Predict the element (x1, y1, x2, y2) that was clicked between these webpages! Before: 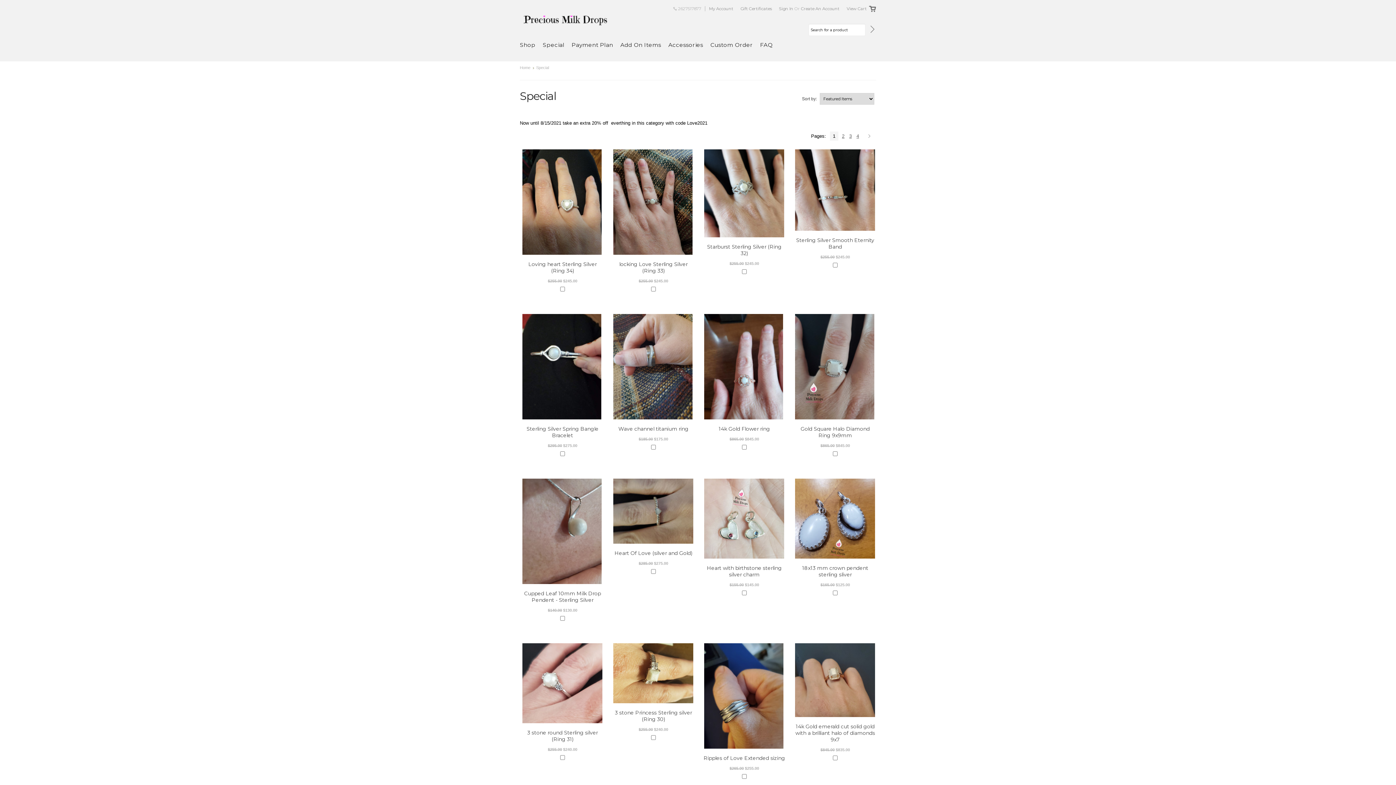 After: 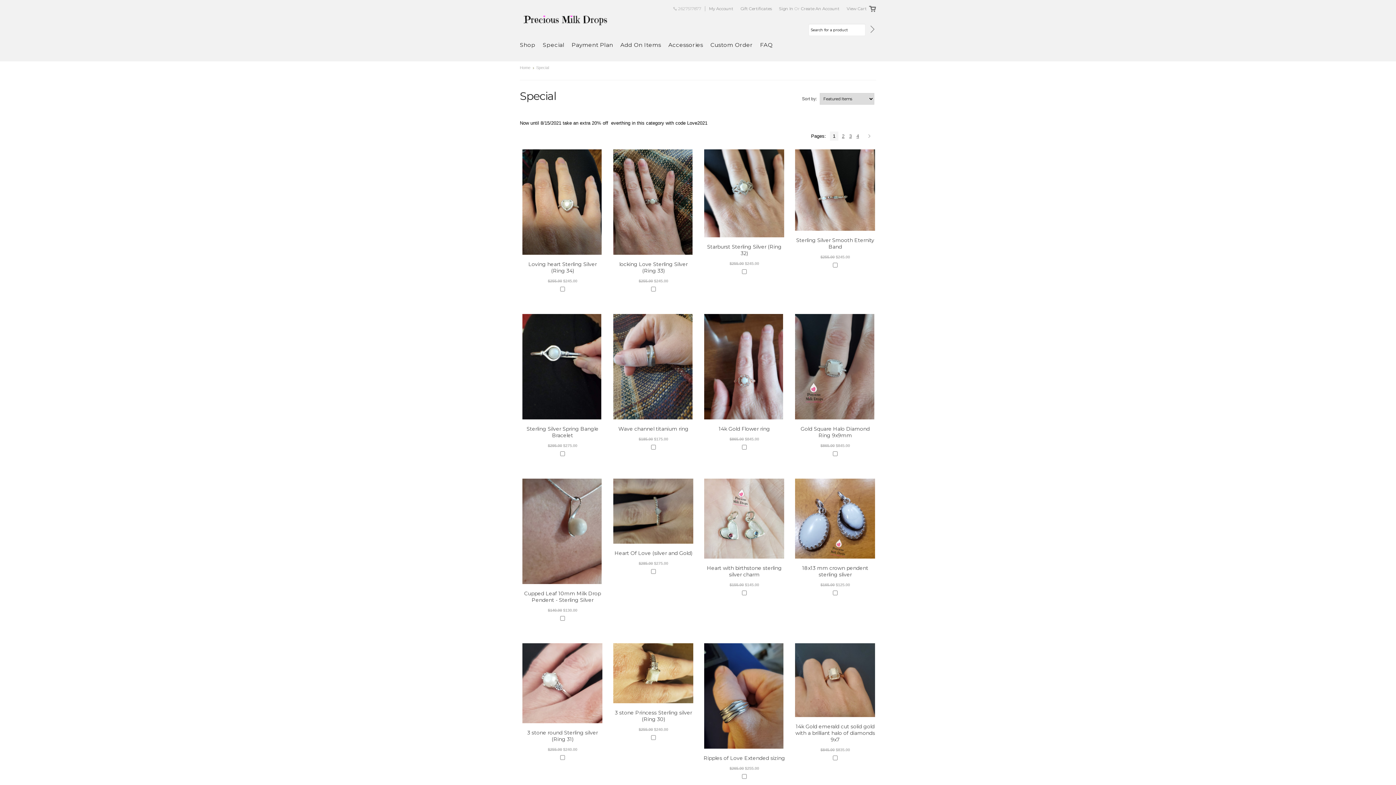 Action: label: Special bbox: (542, 36, 568, 54)